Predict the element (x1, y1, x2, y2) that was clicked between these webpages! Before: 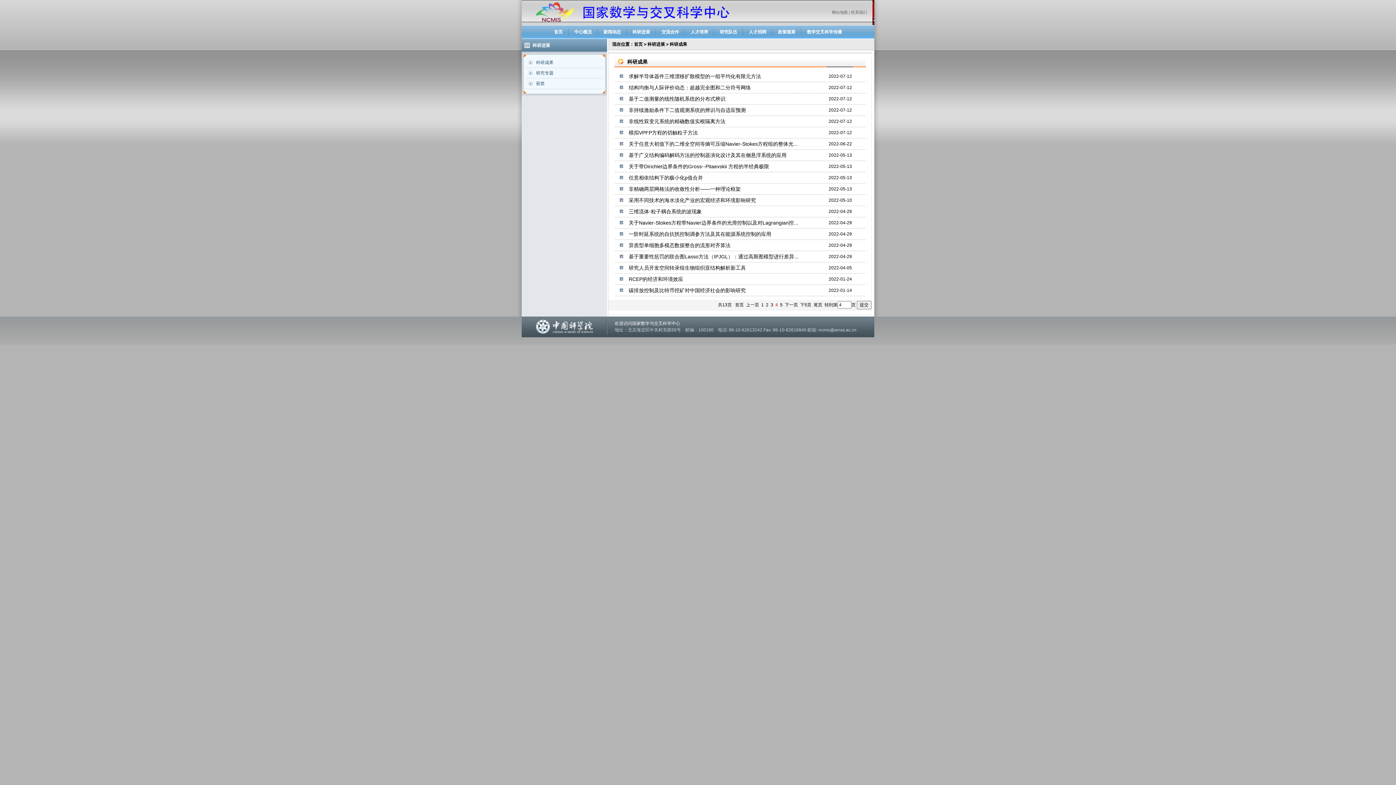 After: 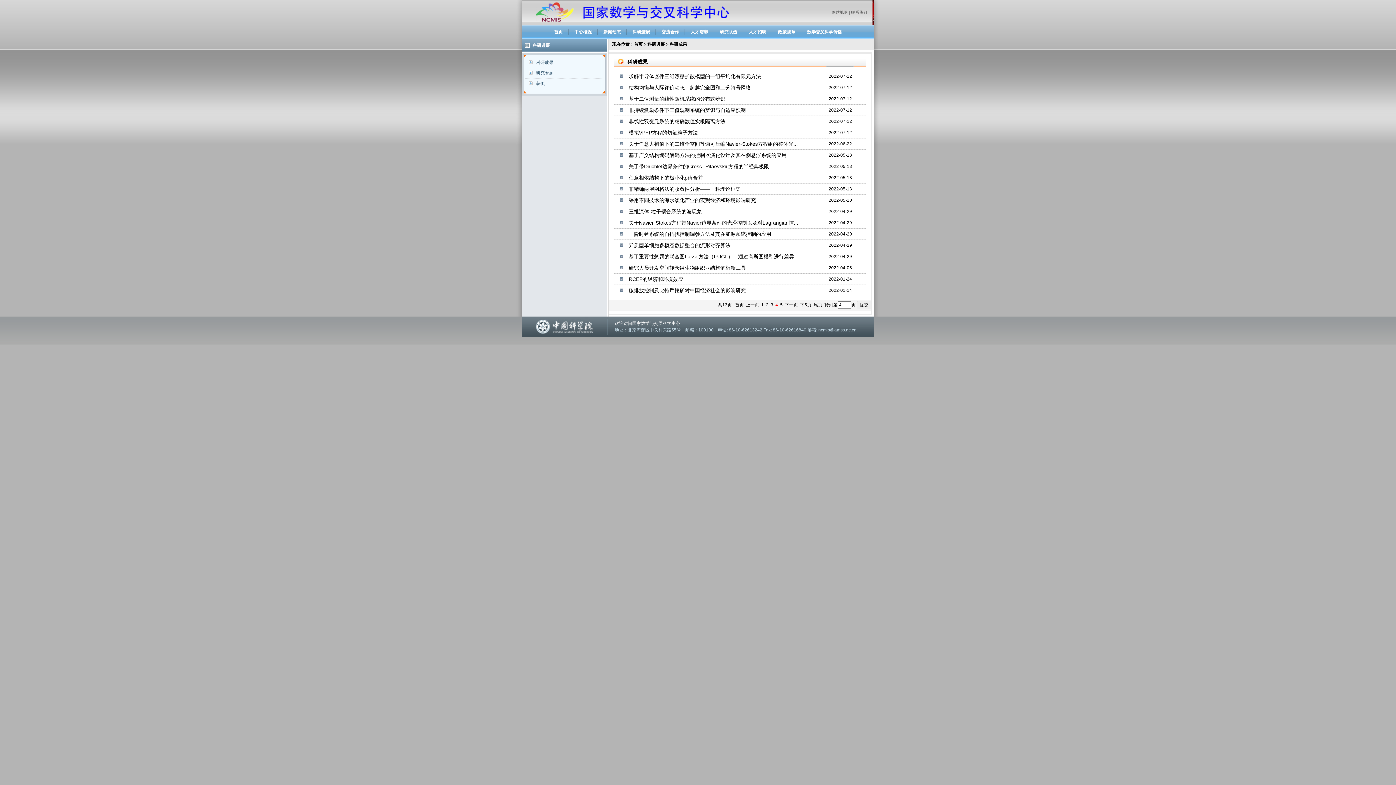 Action: label: 基于二值测量的线性随机系统的分布式辨识 bbox: (628, 96, 725, 101)